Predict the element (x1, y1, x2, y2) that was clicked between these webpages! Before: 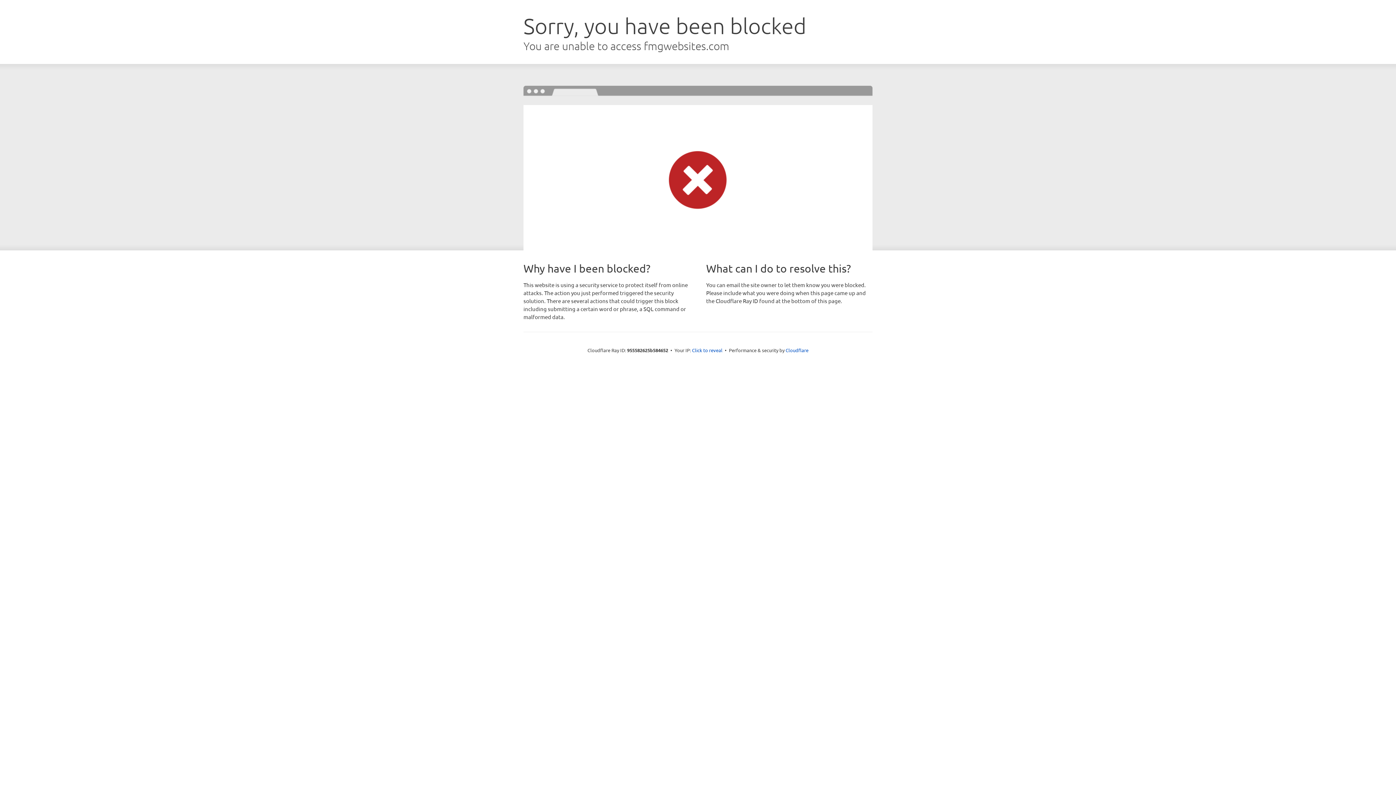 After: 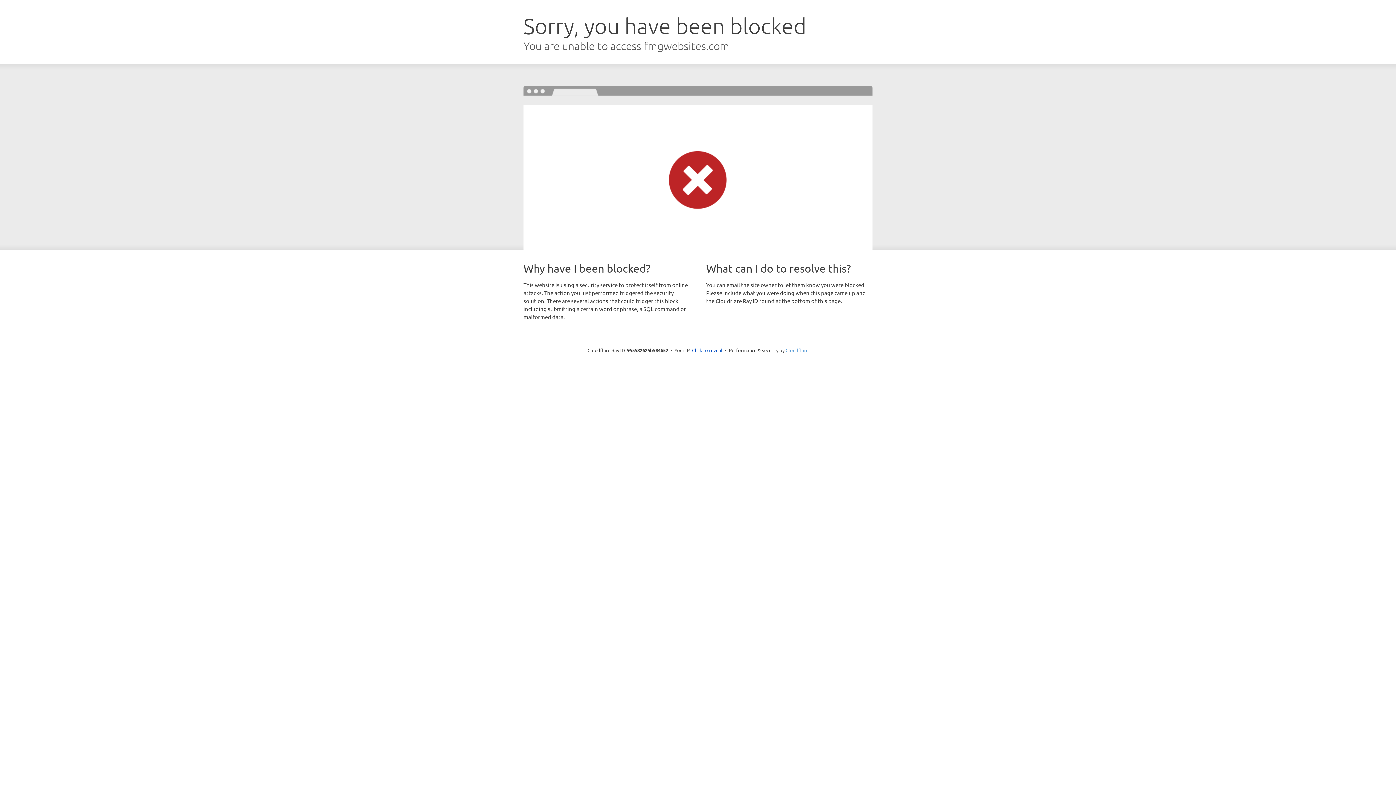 Action: bbox: (785, 347, 808, 353) label: Cloudflare